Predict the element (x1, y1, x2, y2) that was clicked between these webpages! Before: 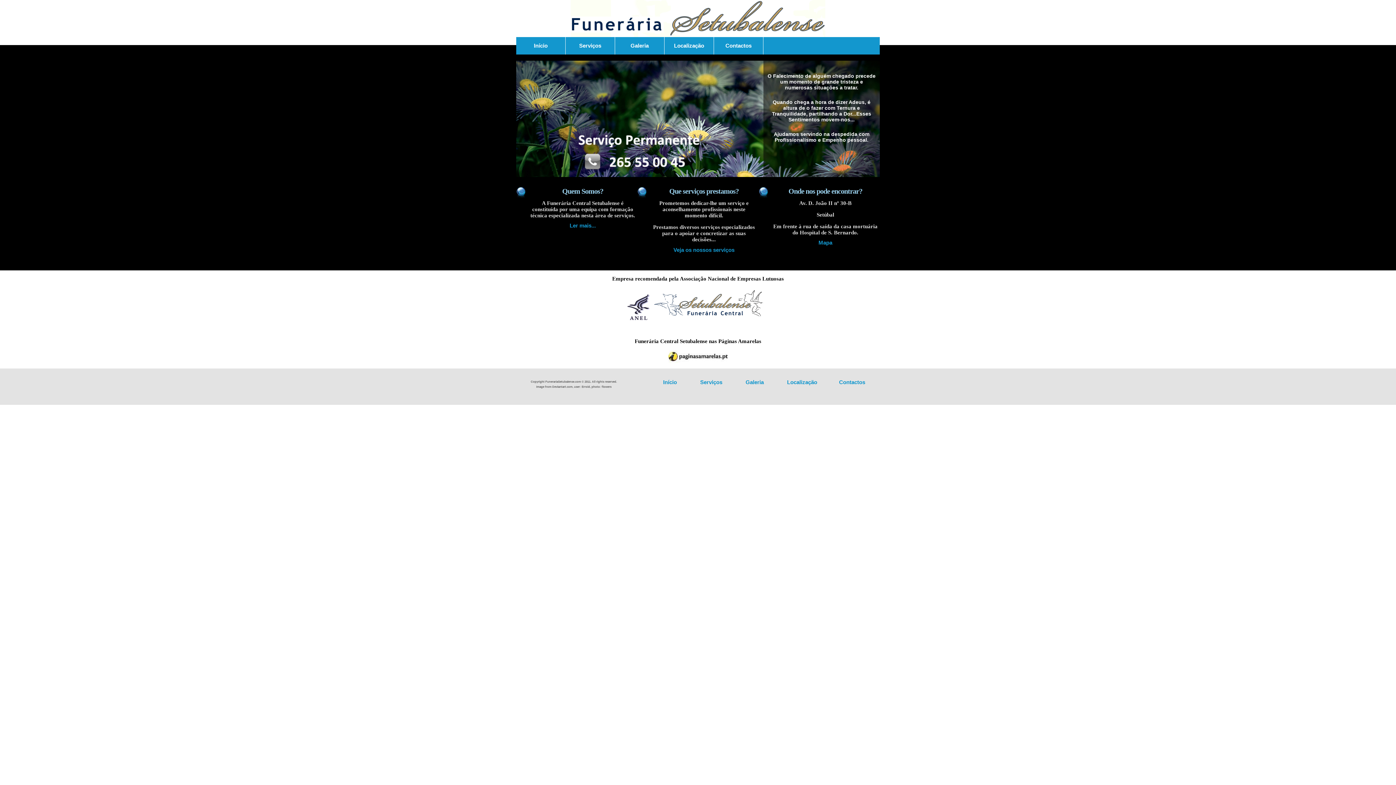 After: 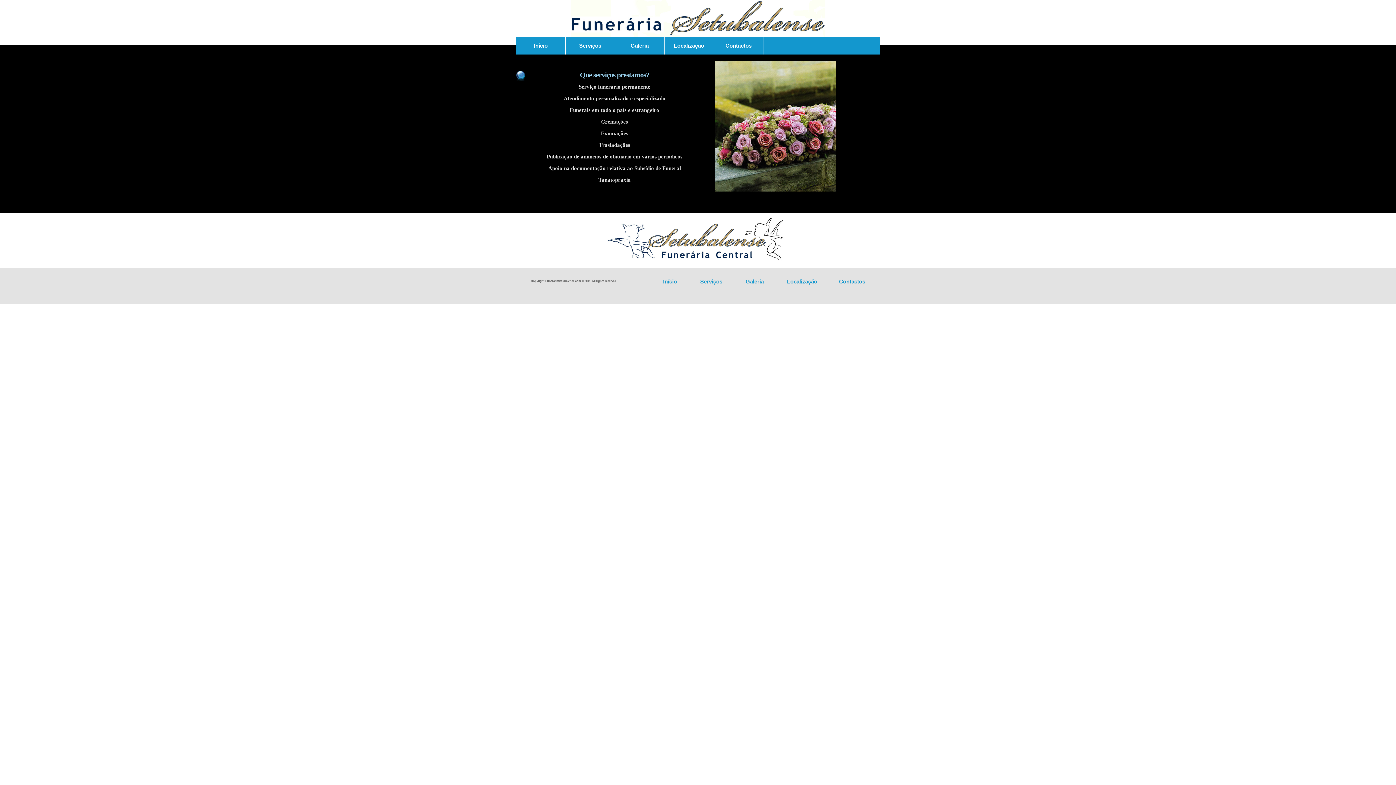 Action: label: Serviços bbox: (565, 37, 615, 54)